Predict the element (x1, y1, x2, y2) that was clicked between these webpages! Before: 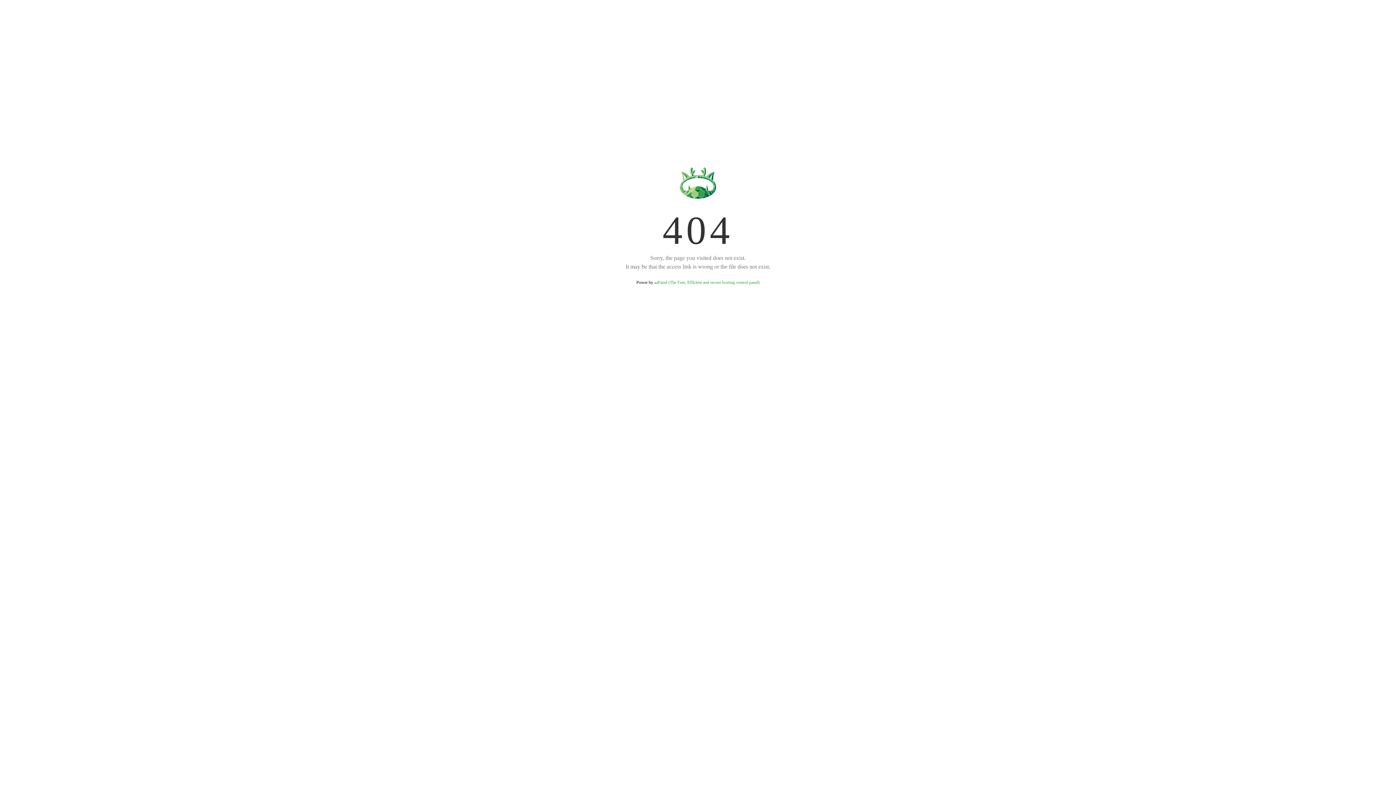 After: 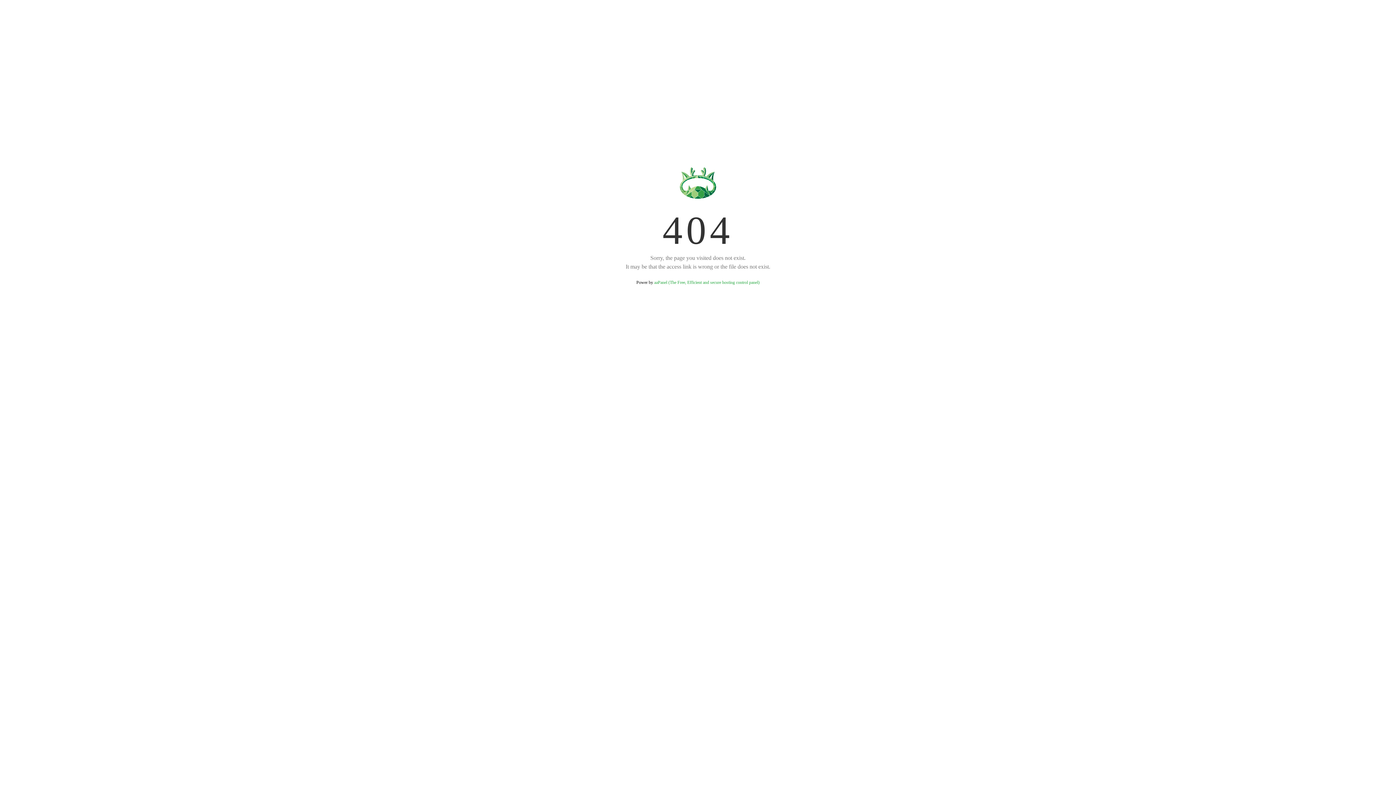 Action: label: aaPanel (The Free, Efficient and secure hosting control panel) bbox: (654, 280, 759, 285)